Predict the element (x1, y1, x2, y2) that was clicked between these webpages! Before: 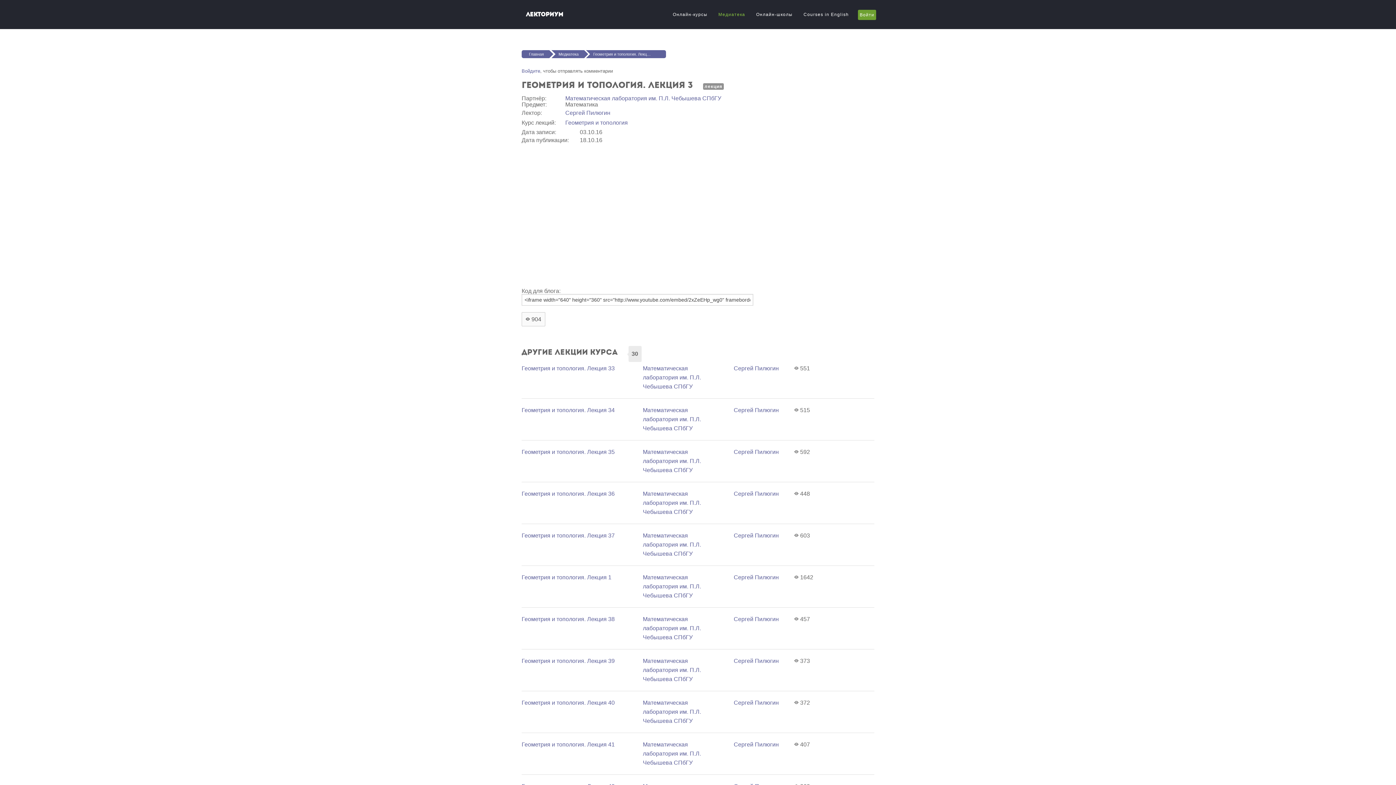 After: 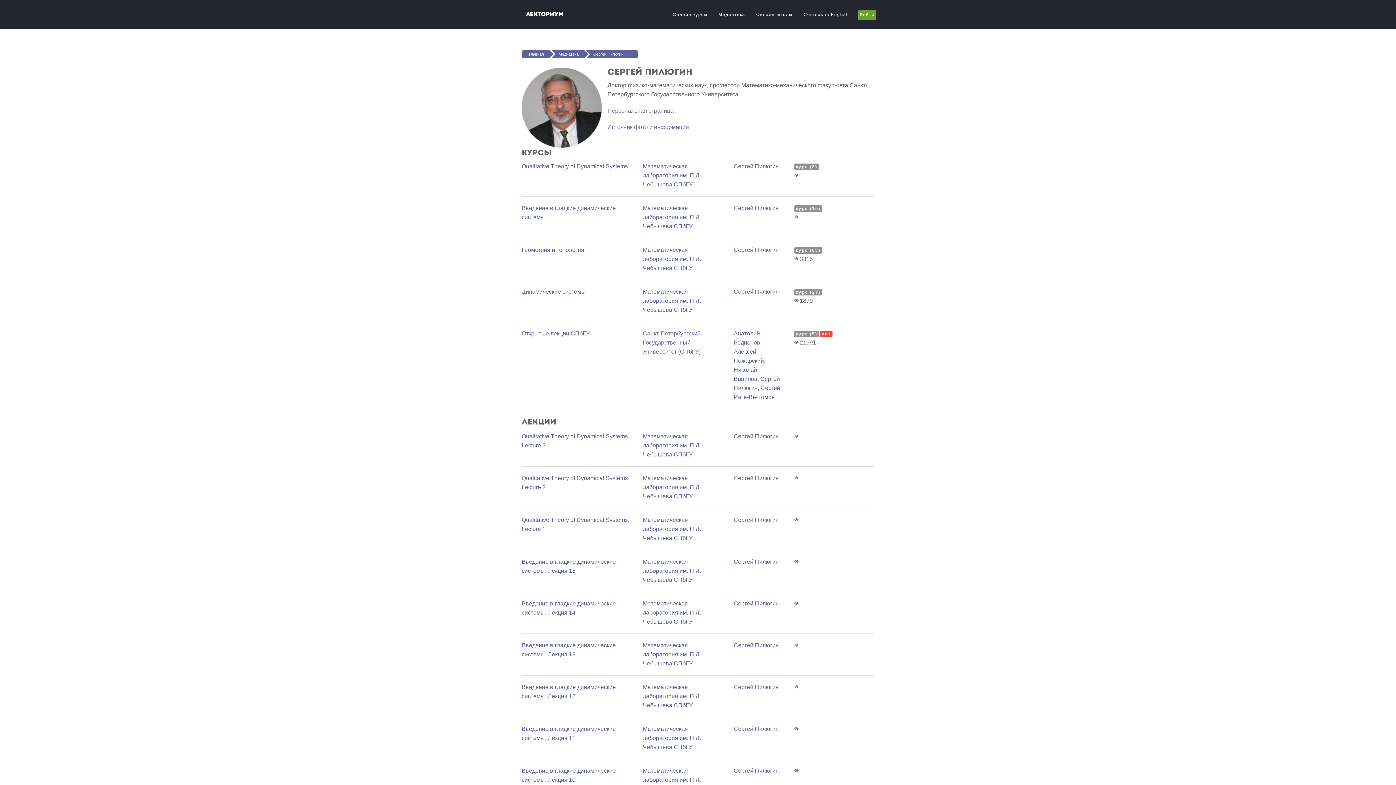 Action: bbox: (733, 658, 779, 664) label: Сергей Пилюгин